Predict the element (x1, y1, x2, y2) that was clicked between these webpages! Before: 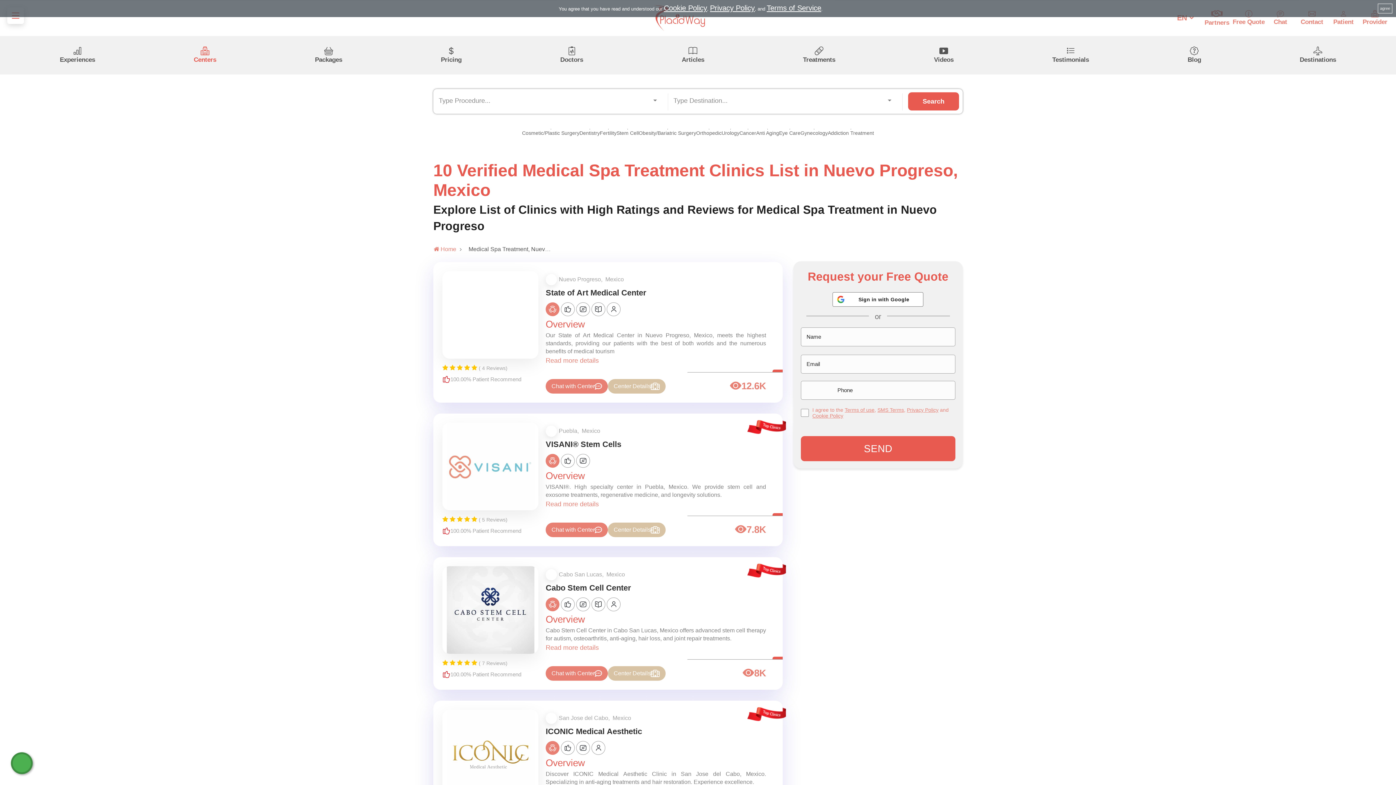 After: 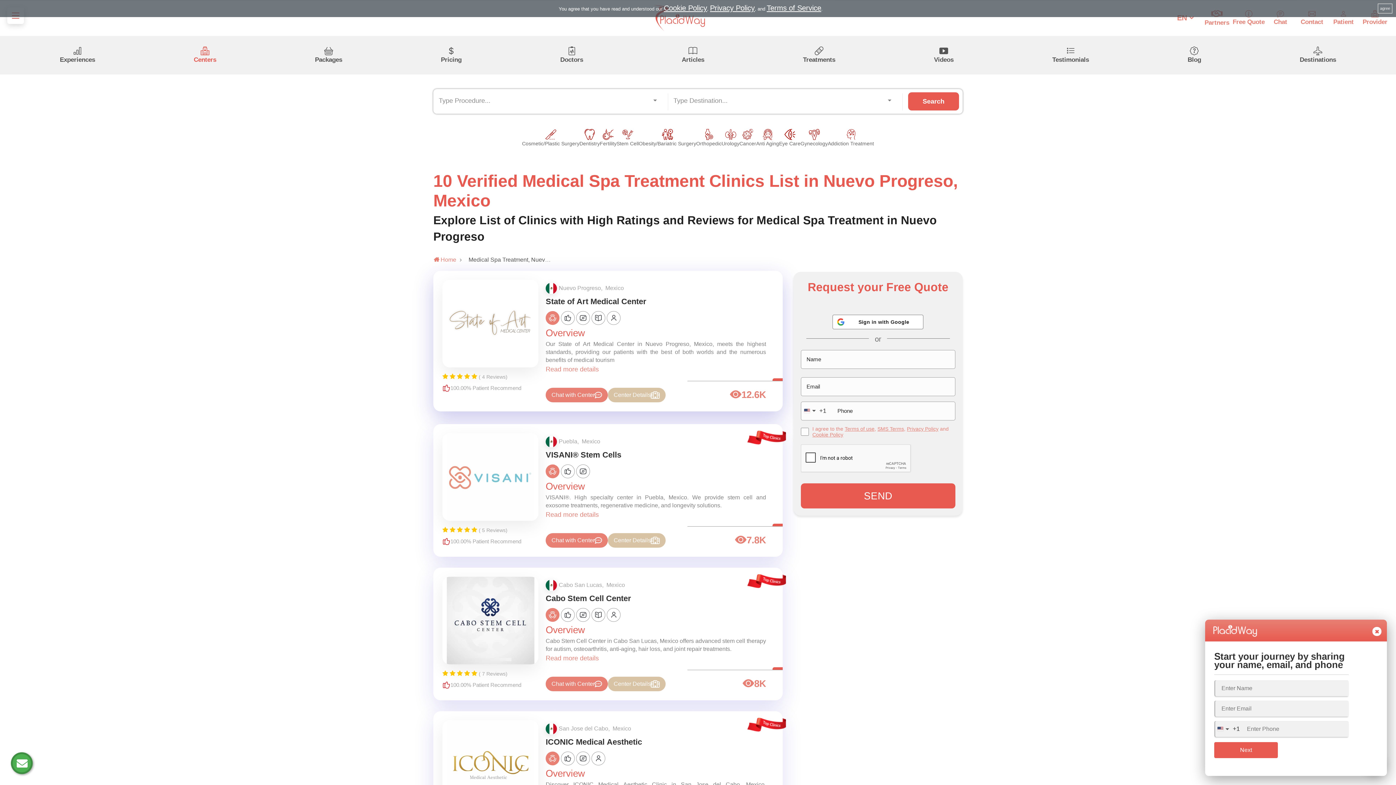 Action: label: Center Details bbox: (608, 379, 665, 393)